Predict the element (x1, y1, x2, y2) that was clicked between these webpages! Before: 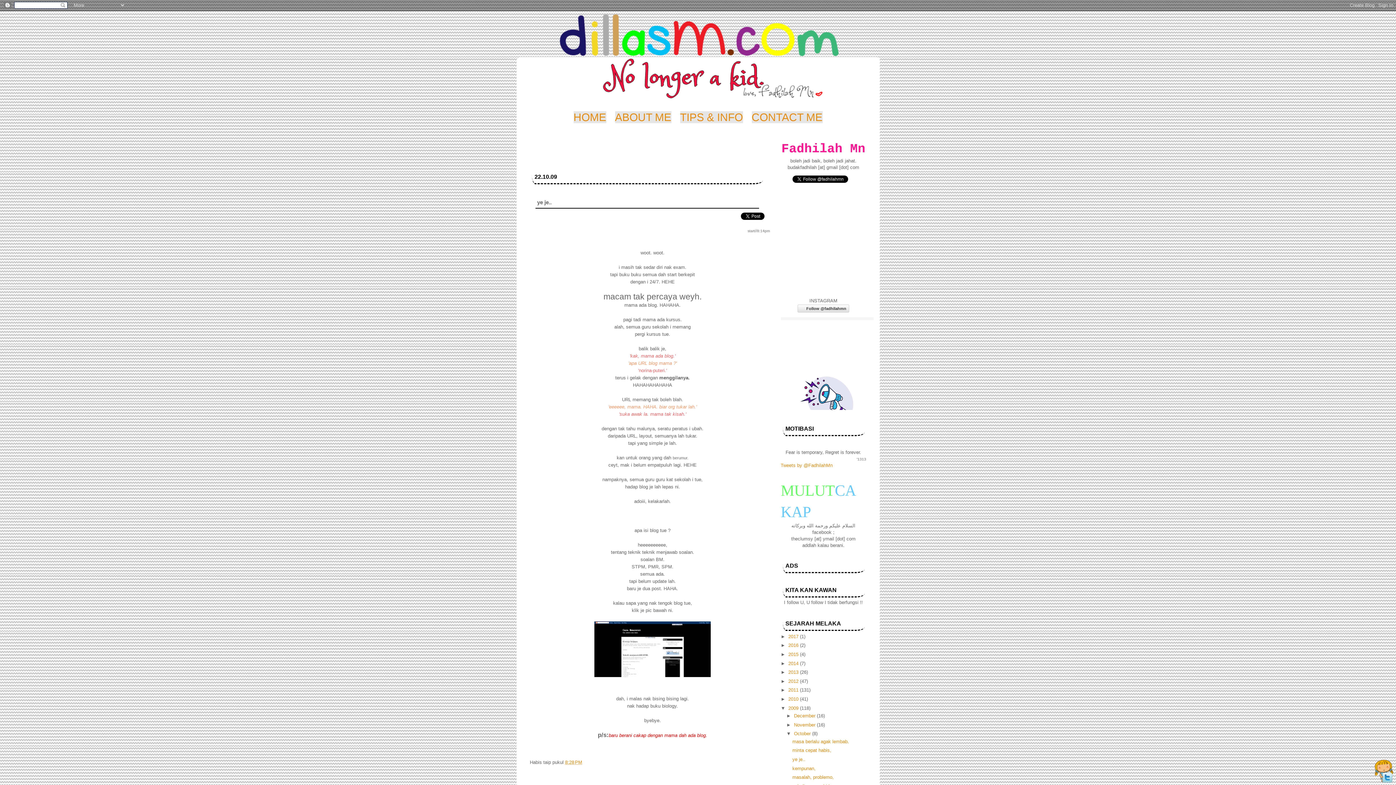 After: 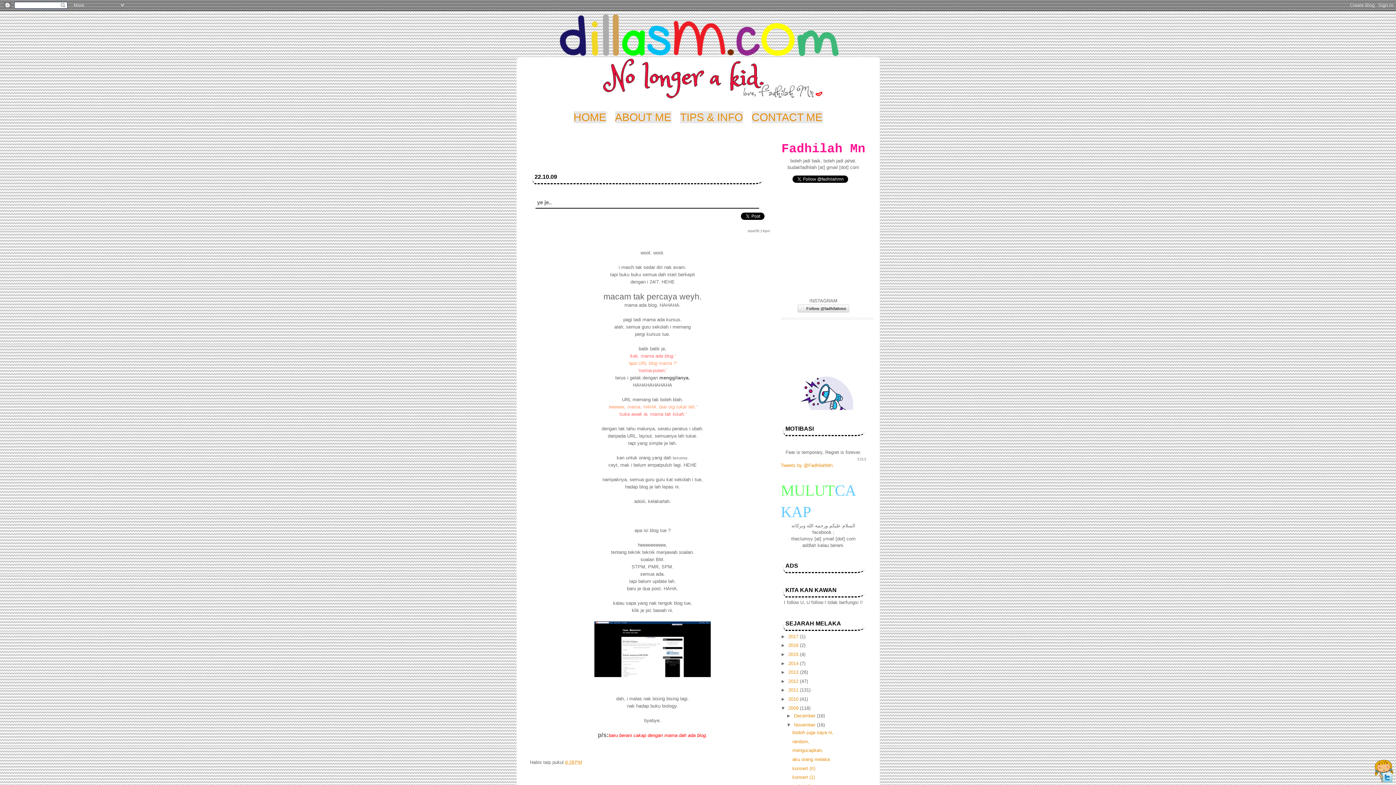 Action: bbox: (786, 722, 794, 727) label: ►  